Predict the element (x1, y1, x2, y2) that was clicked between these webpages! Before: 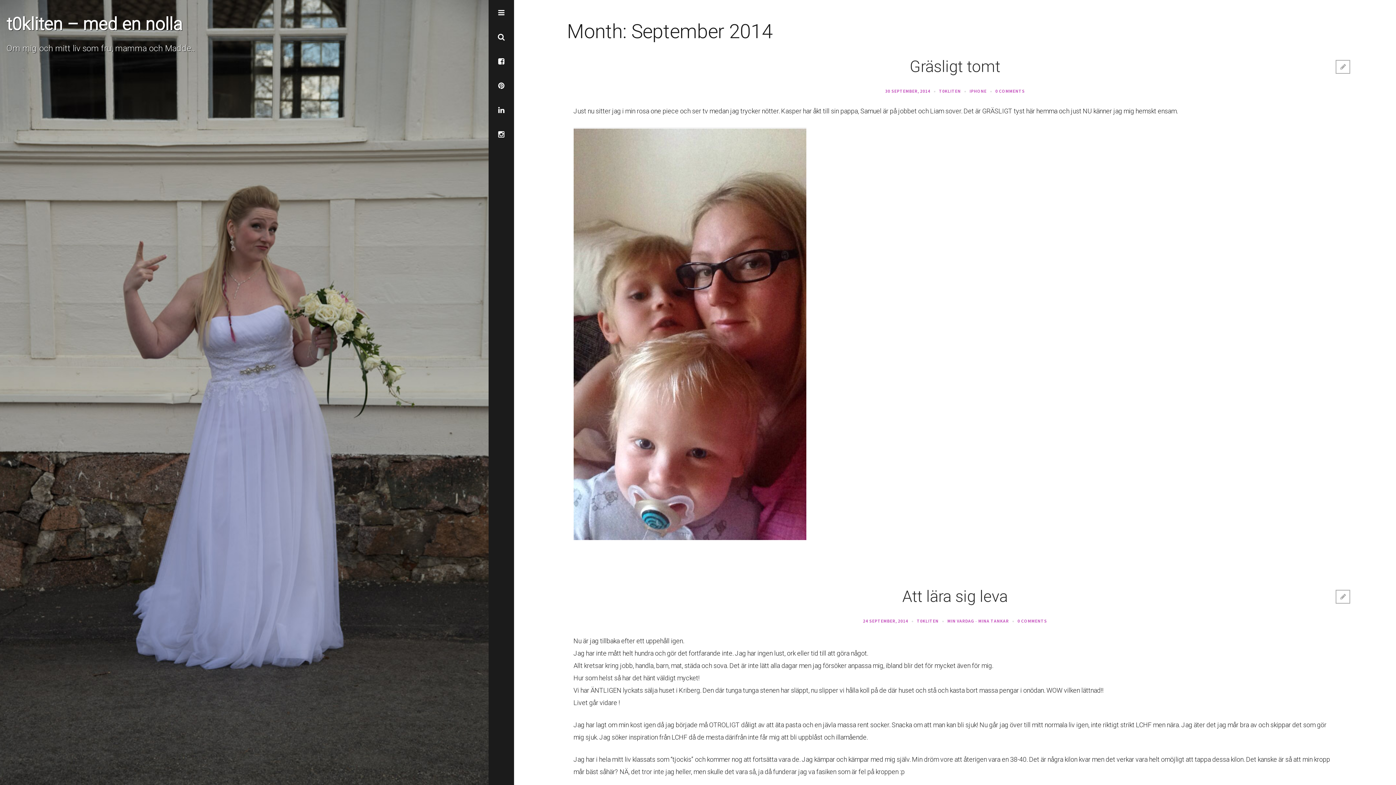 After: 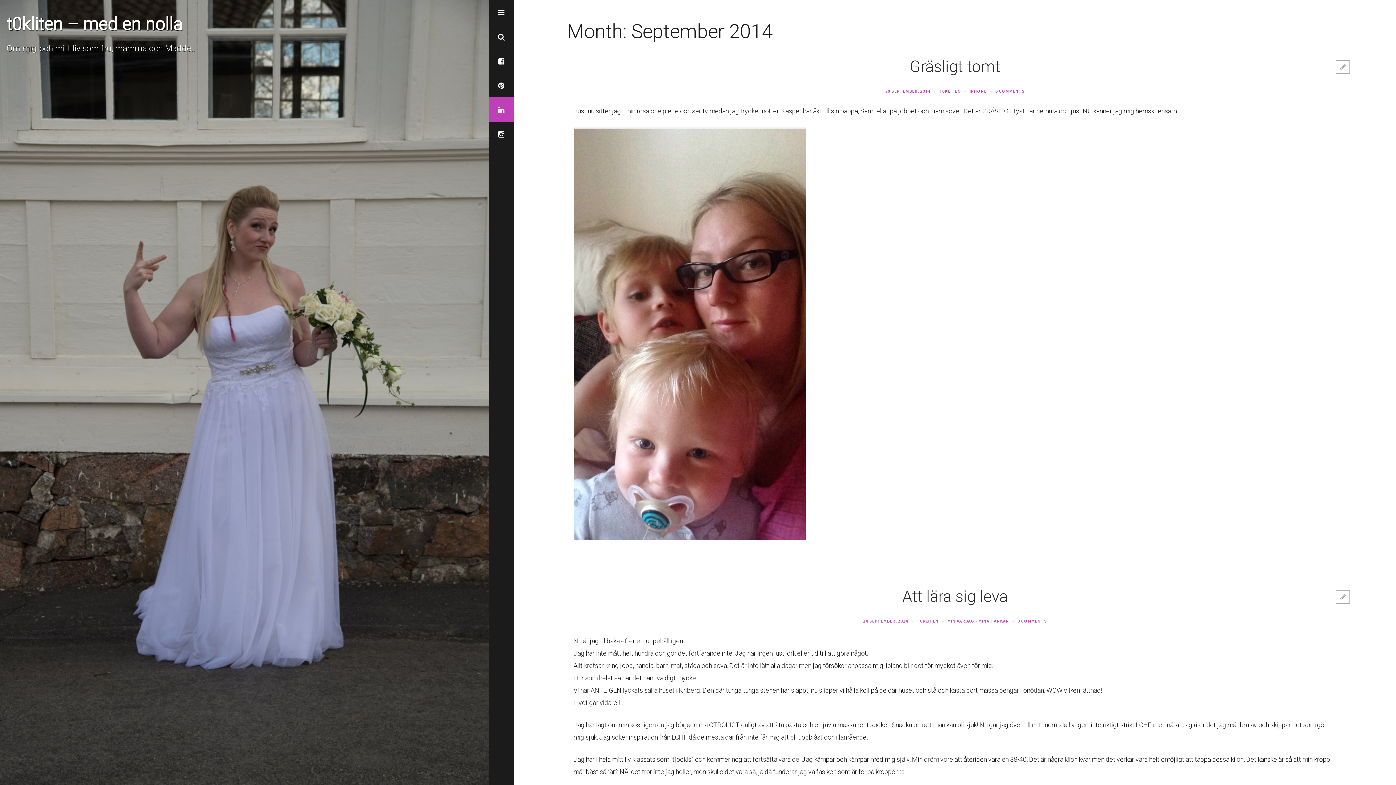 Action: bbox: (488, 97, 514, 121)